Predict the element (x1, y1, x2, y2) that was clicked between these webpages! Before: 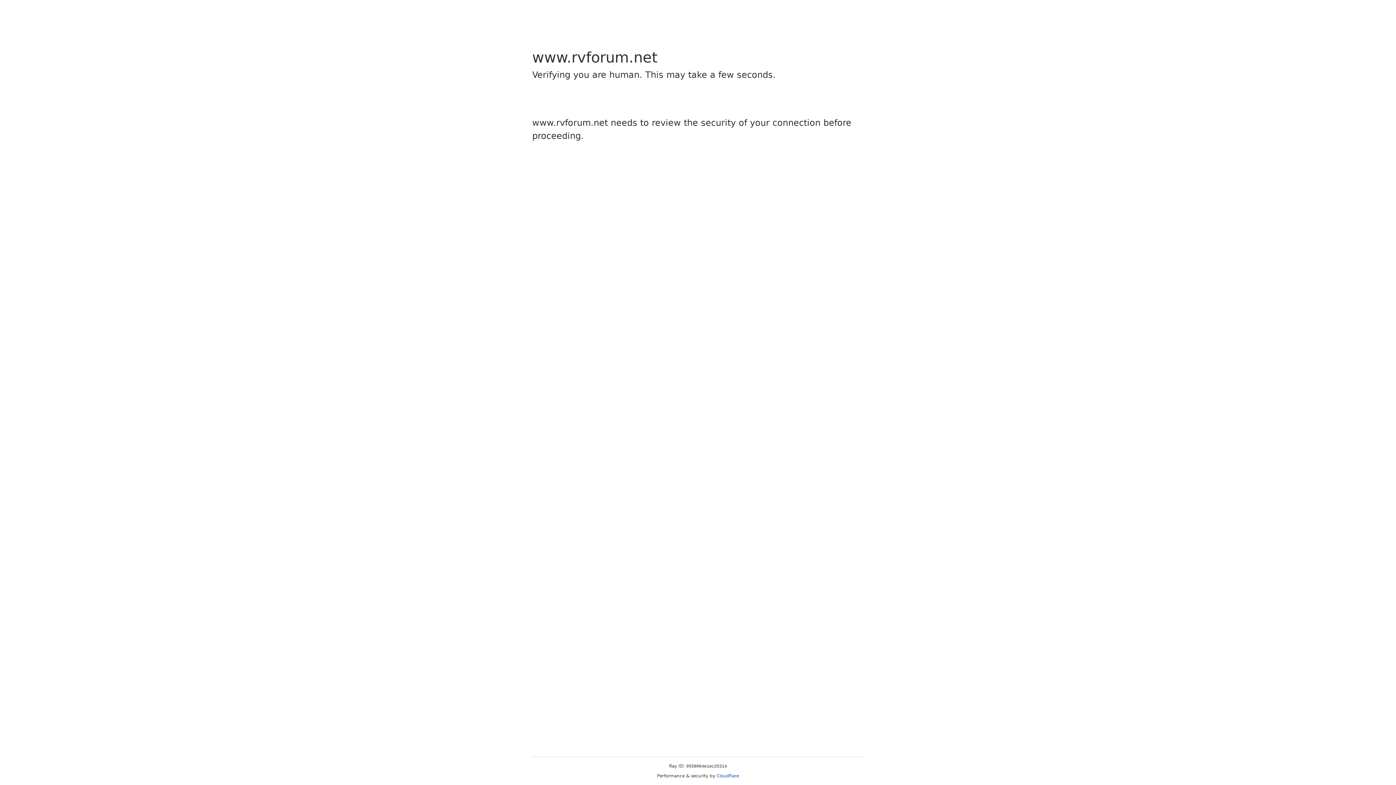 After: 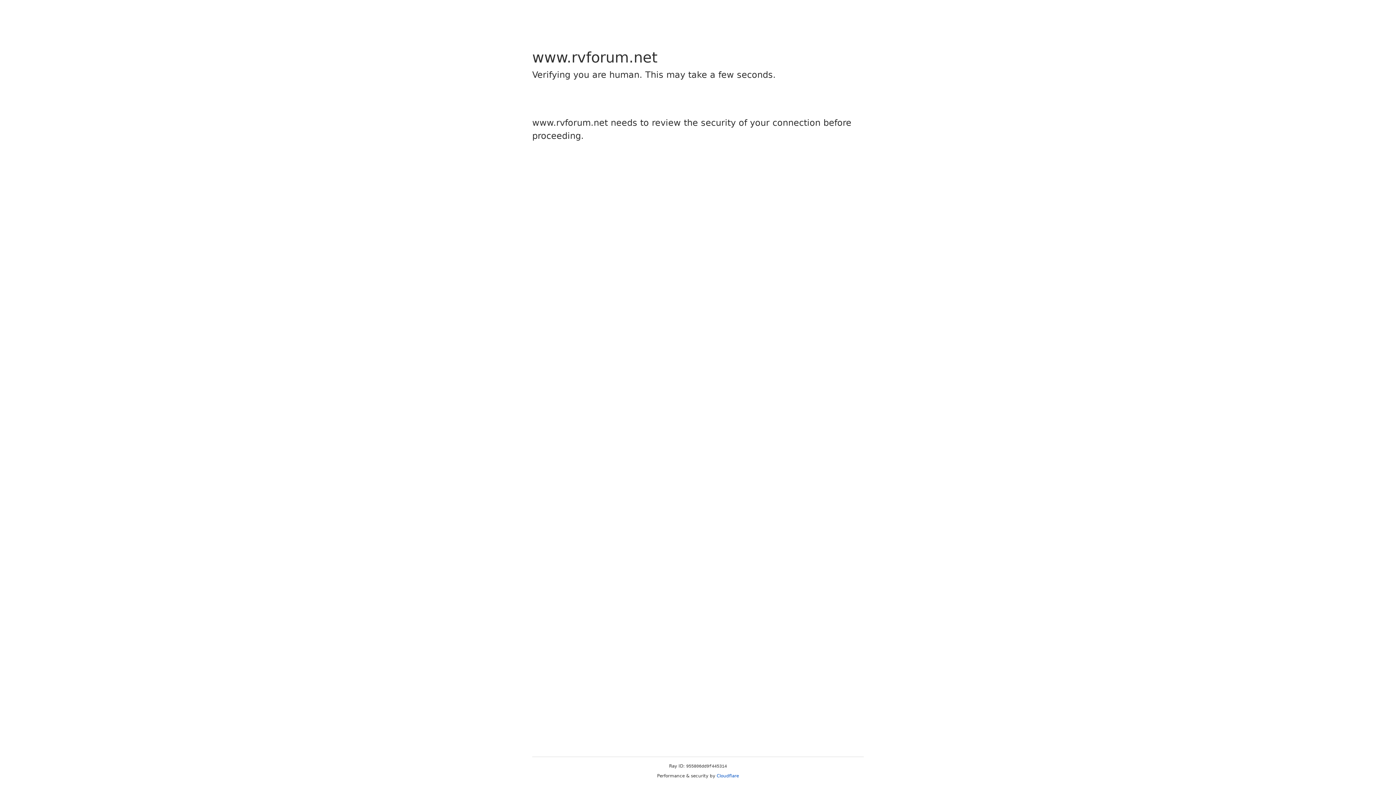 Action: bbox: (716, 773, 739, 778) label: Cloudflare